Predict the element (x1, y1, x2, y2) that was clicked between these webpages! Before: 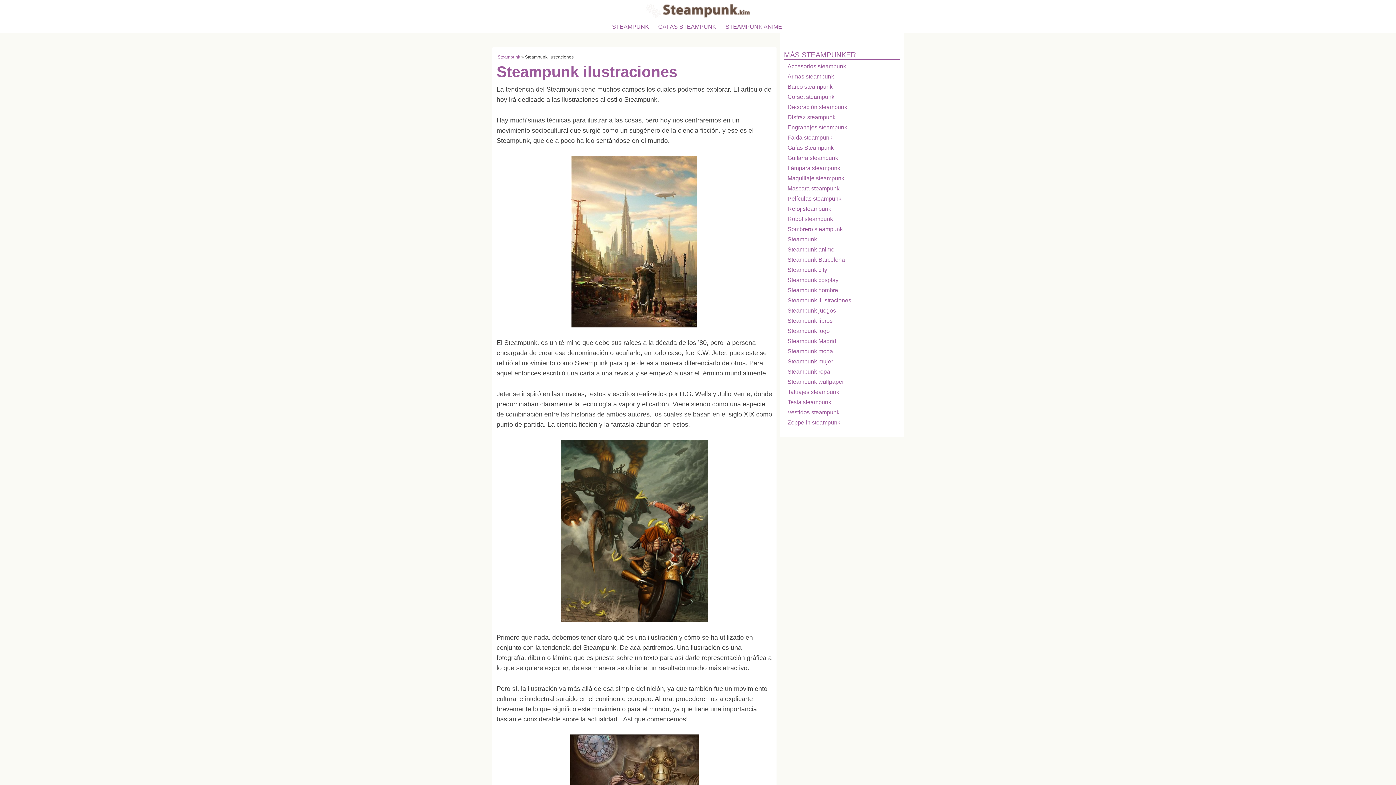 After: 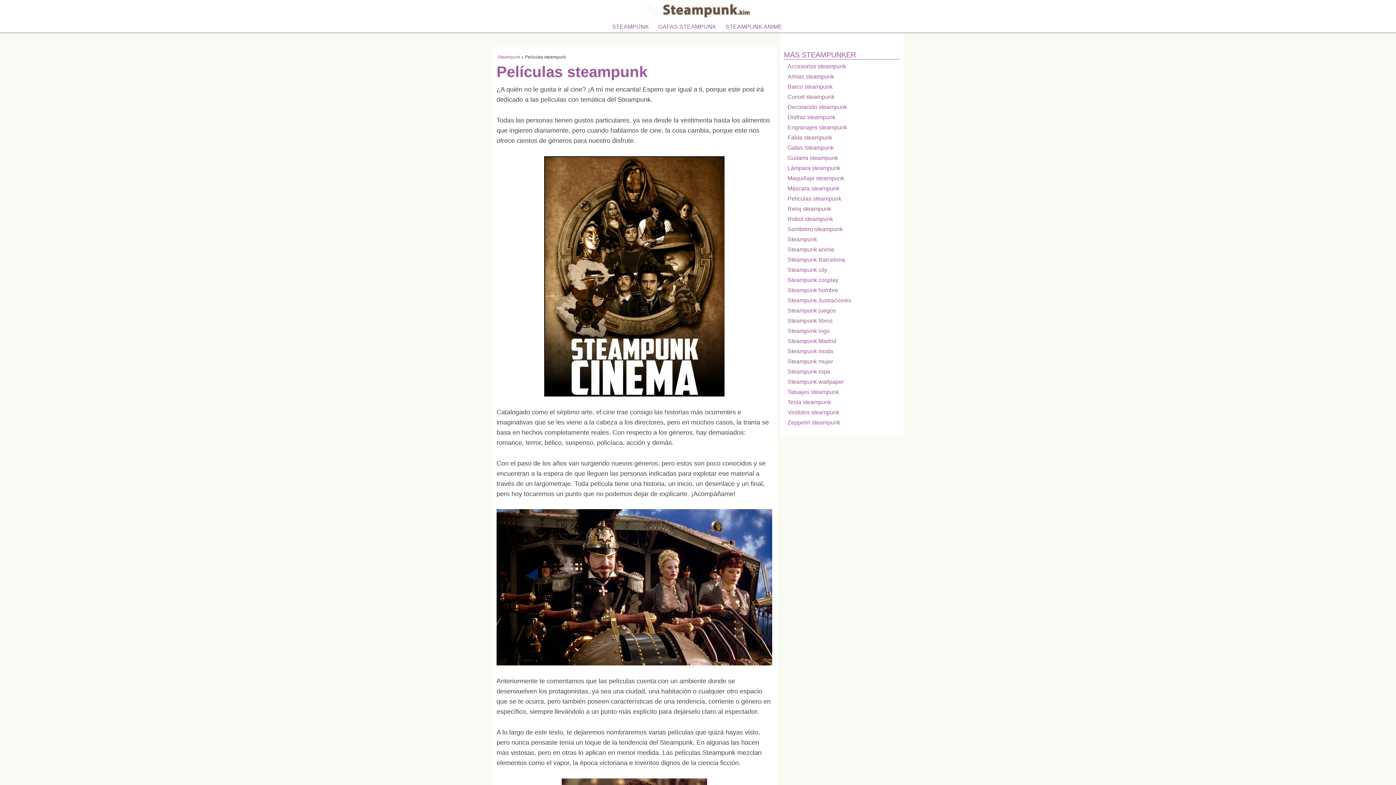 Action: label: Películas steampunk bbox: (780, 195, 903, 205)